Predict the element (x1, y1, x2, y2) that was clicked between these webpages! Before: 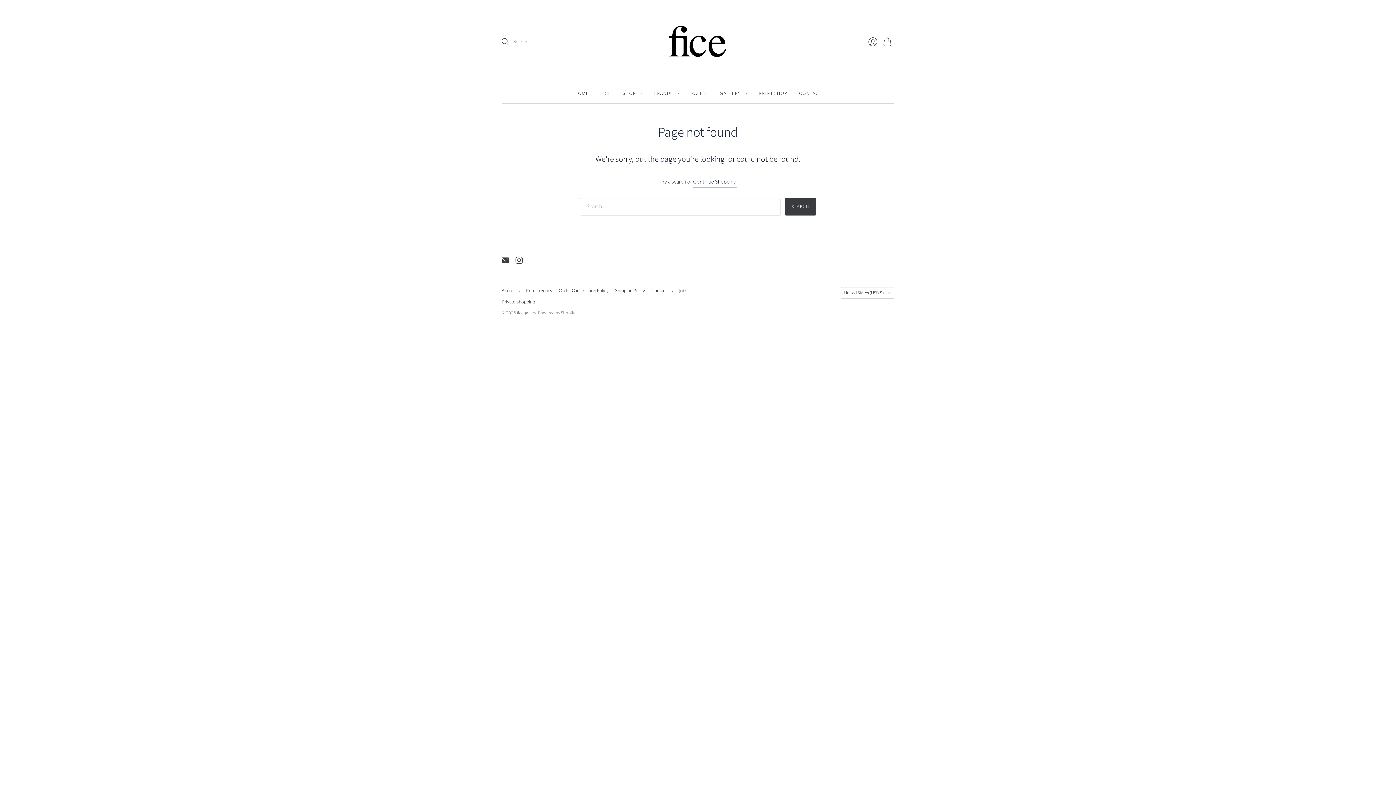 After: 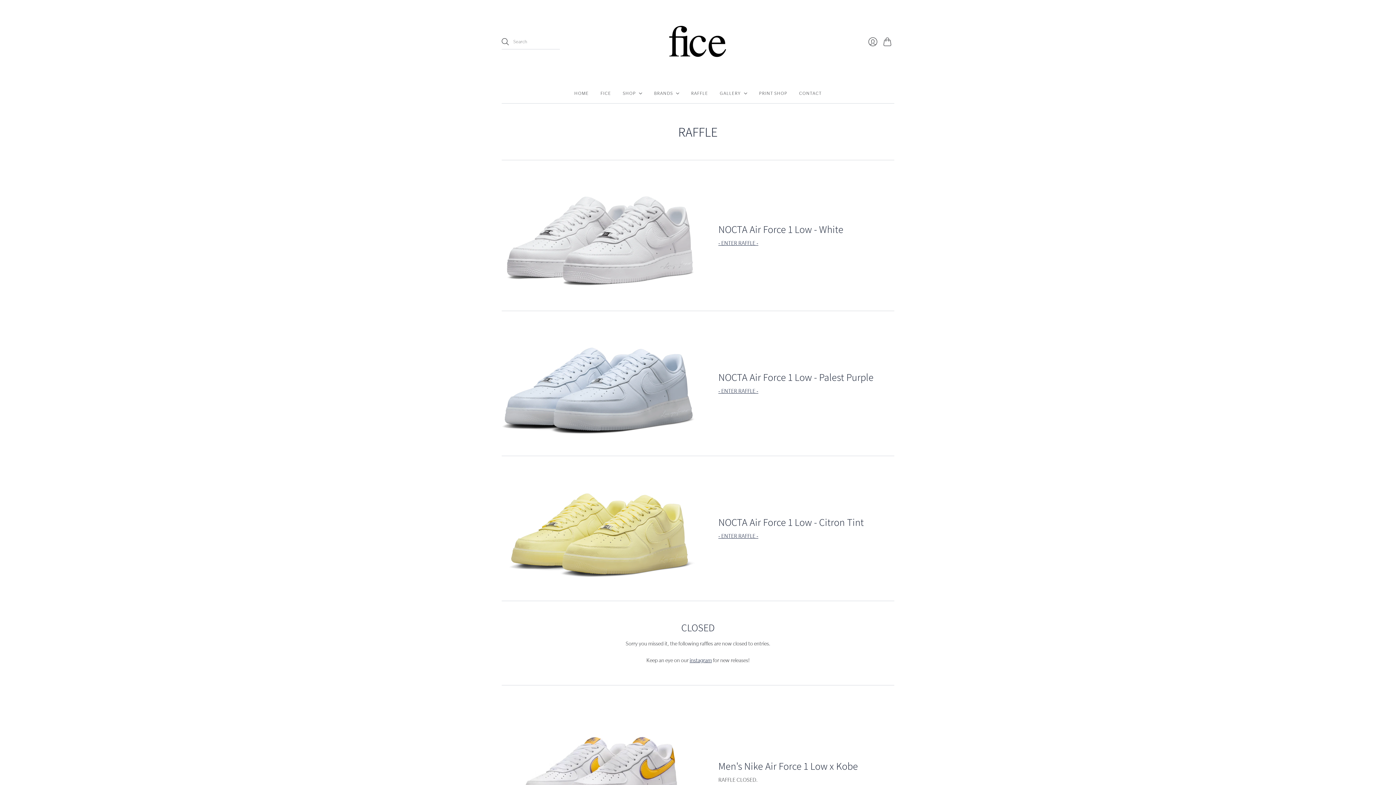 Action: label: RAFFLE bbox: (691, 86, 708, 100)